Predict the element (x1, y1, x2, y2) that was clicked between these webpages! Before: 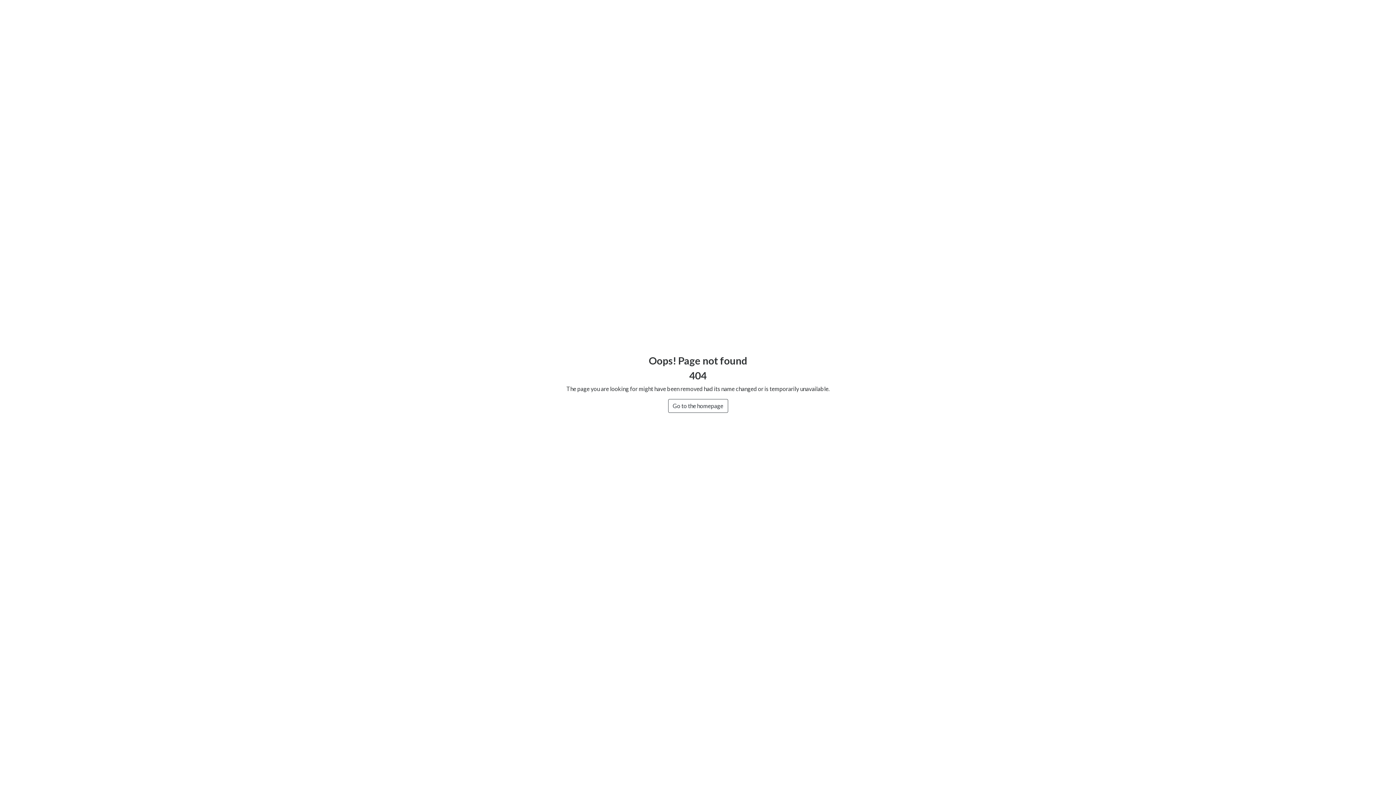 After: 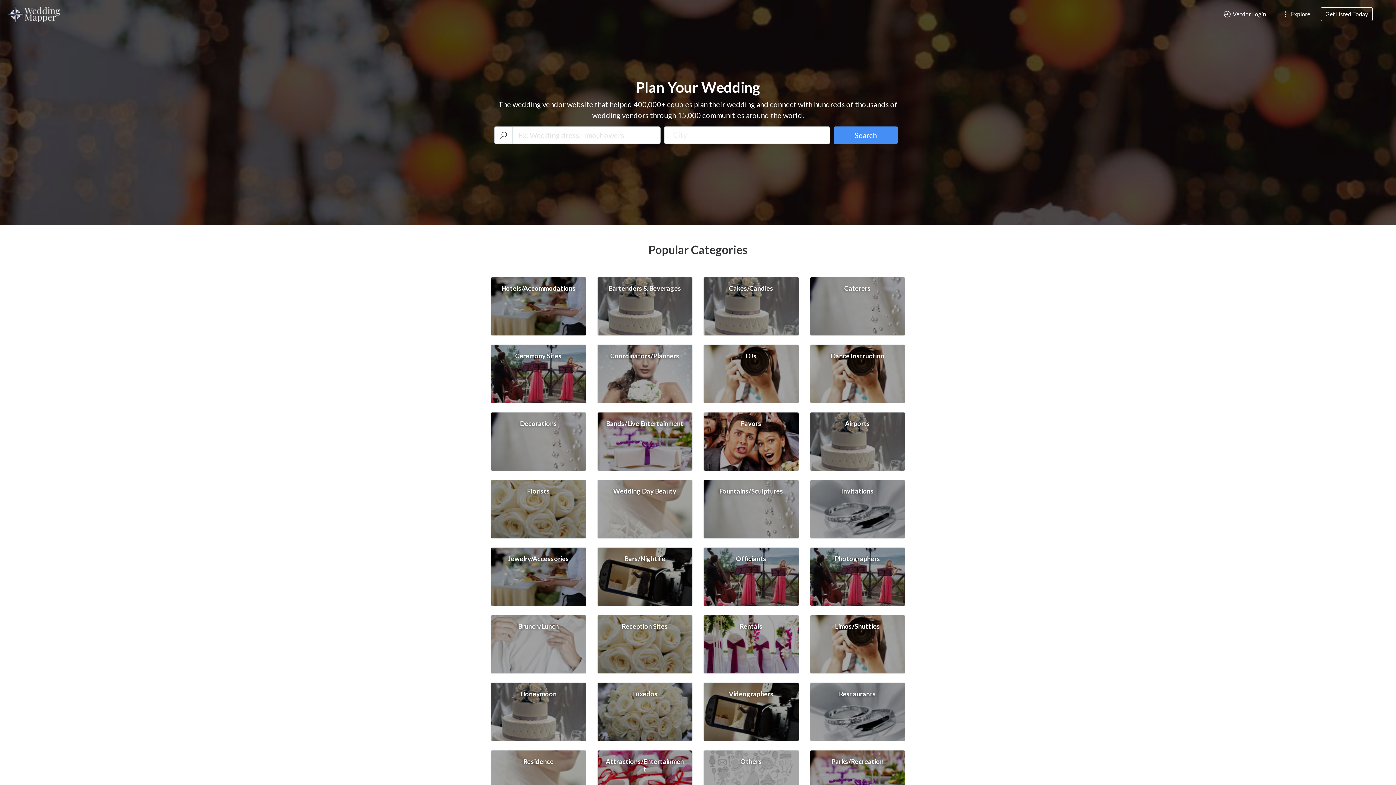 Action: label: Go to the homepage bbox: (668, 399, 728, 413)